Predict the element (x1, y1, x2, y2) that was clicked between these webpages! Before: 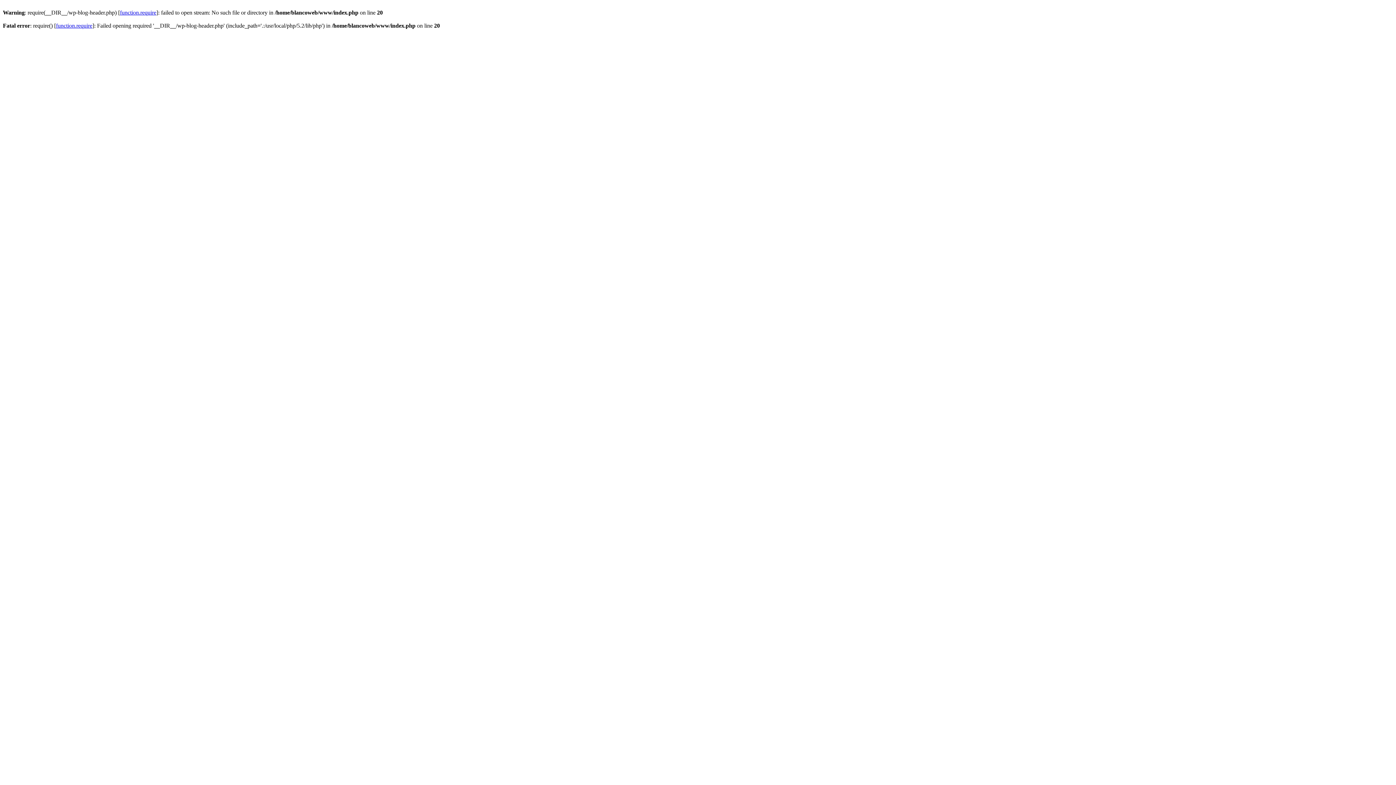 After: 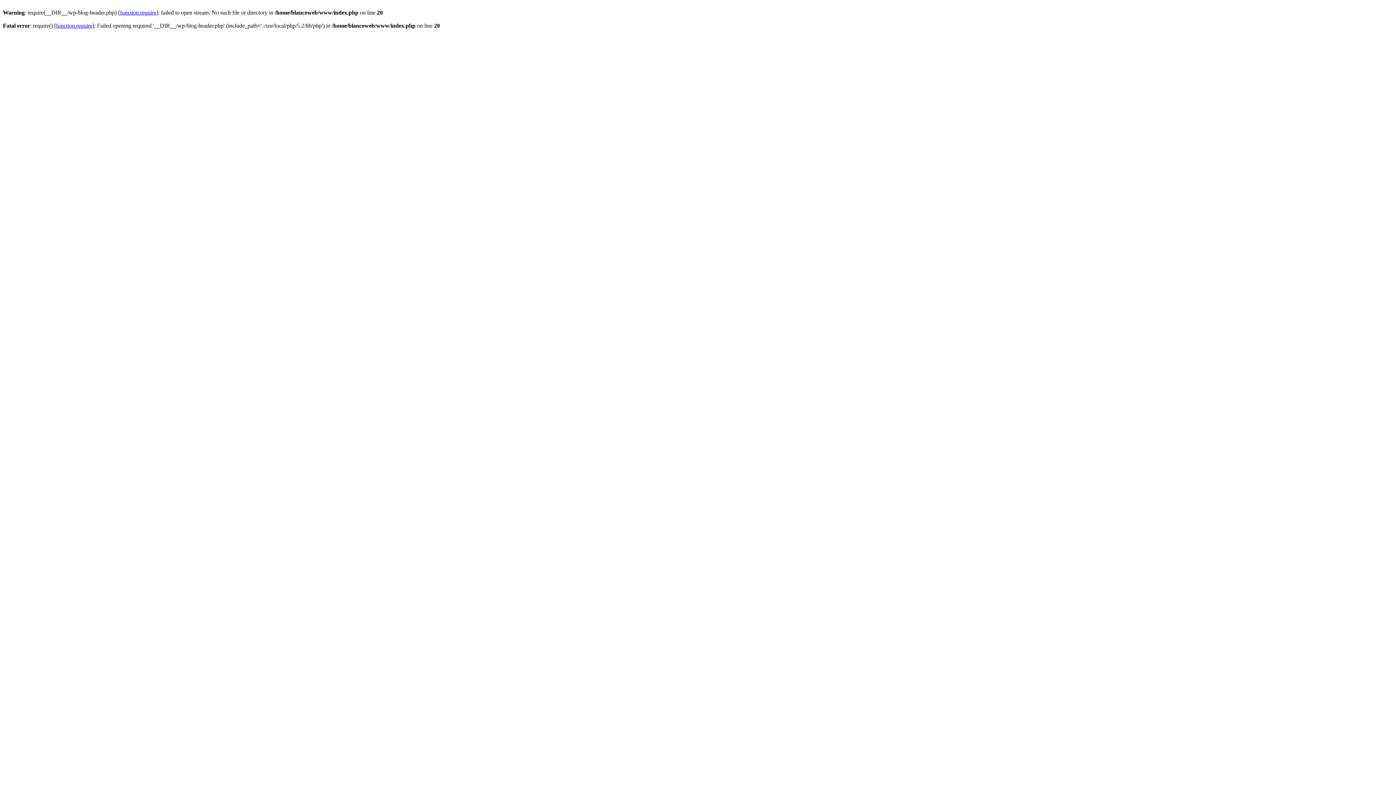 Action: label: function.require bbox: (56, 22, 92, 28)